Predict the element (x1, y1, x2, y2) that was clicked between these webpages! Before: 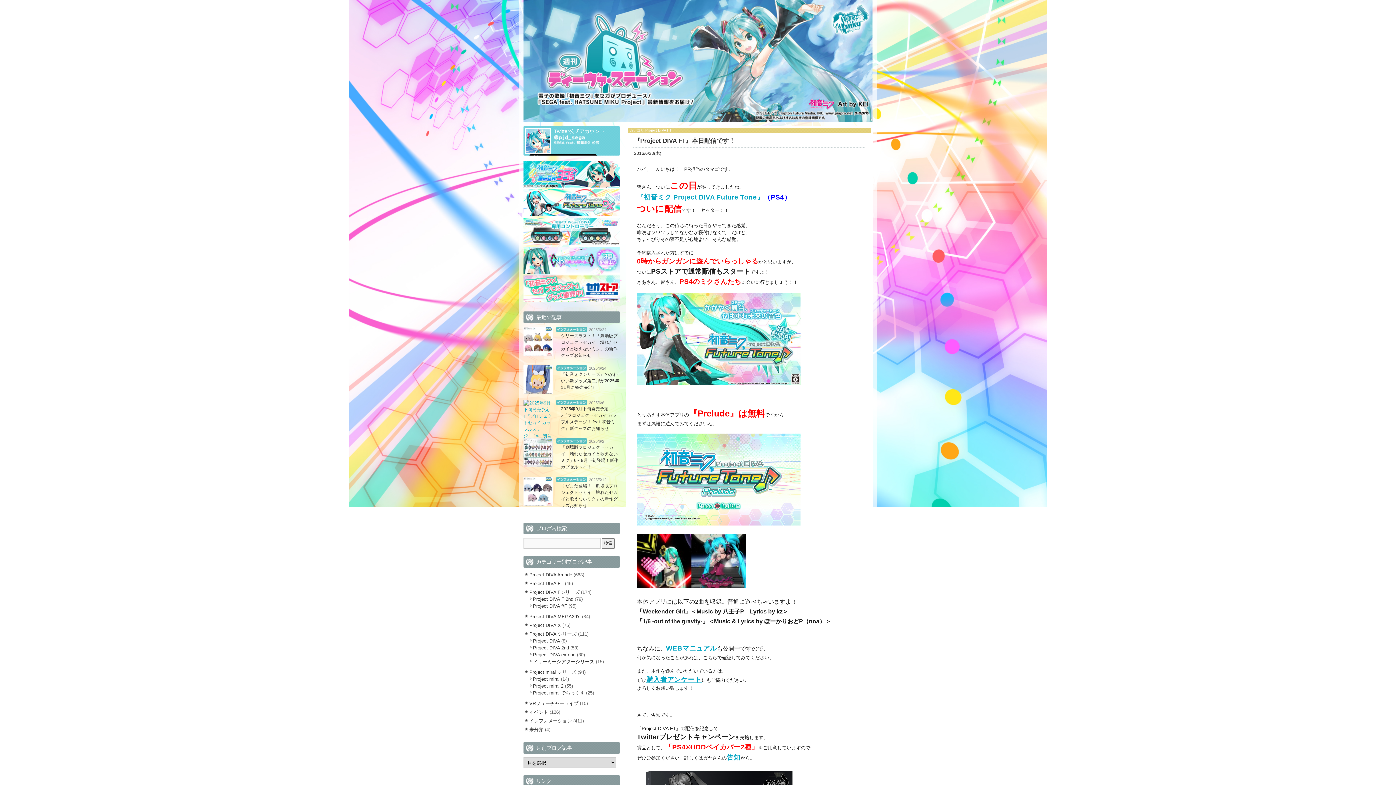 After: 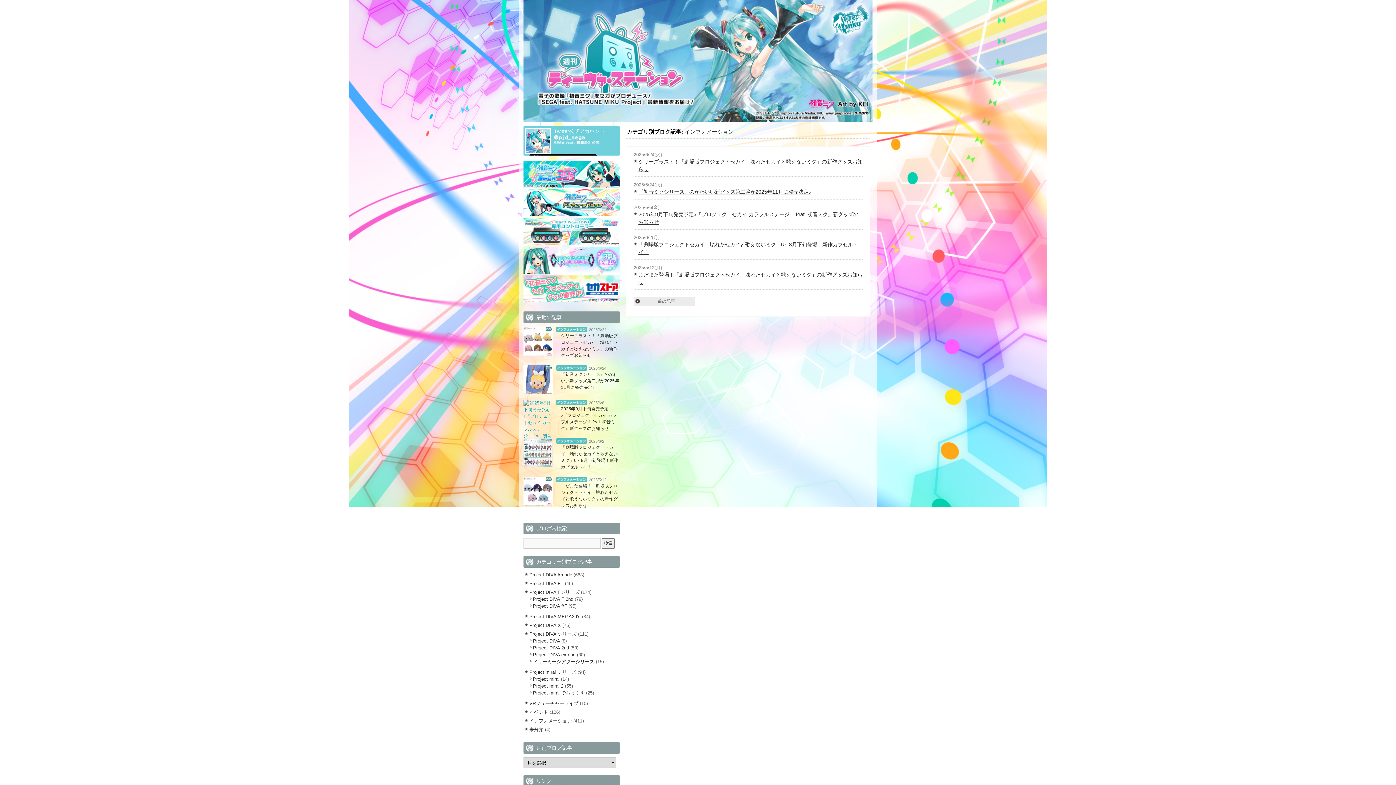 Action: label: インフォメーション bbox: (556, 326, 587, 332)